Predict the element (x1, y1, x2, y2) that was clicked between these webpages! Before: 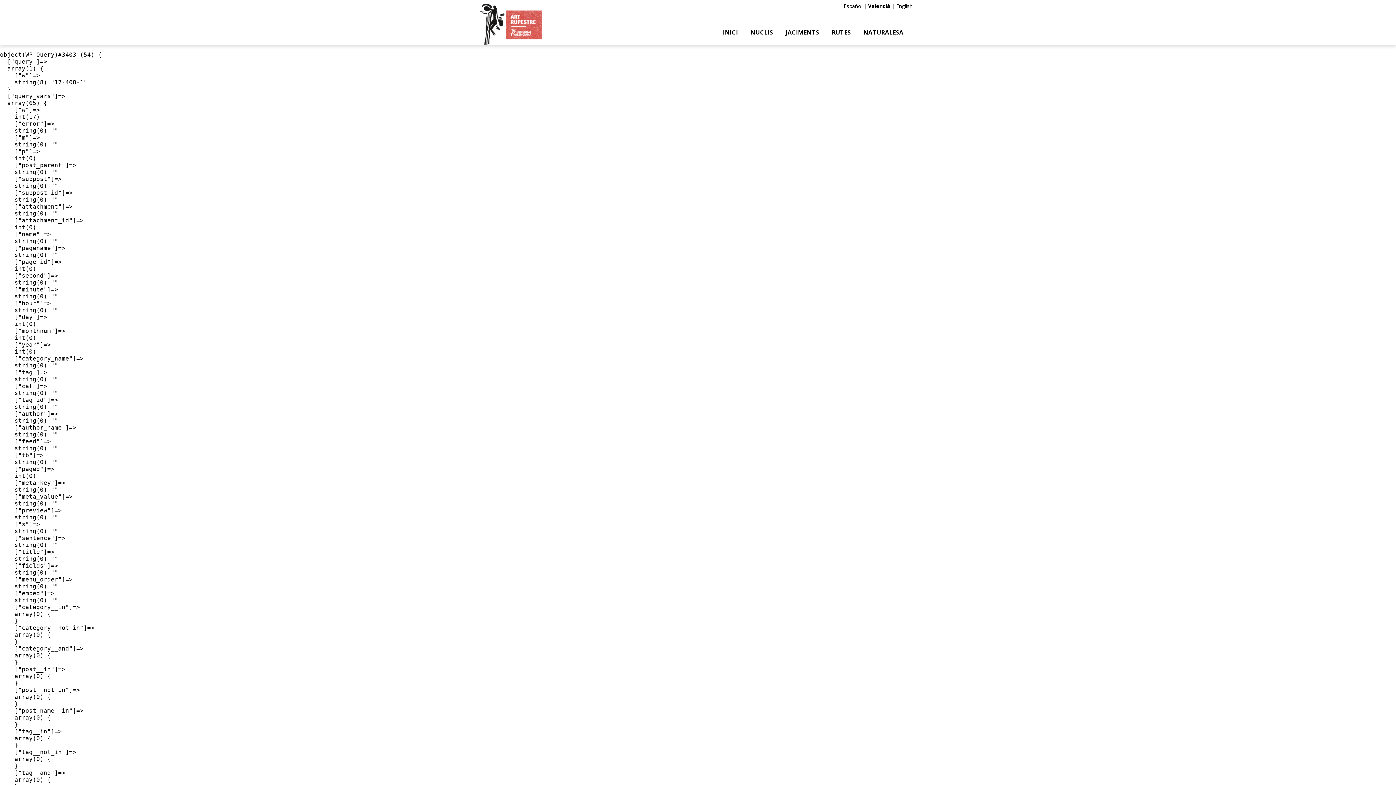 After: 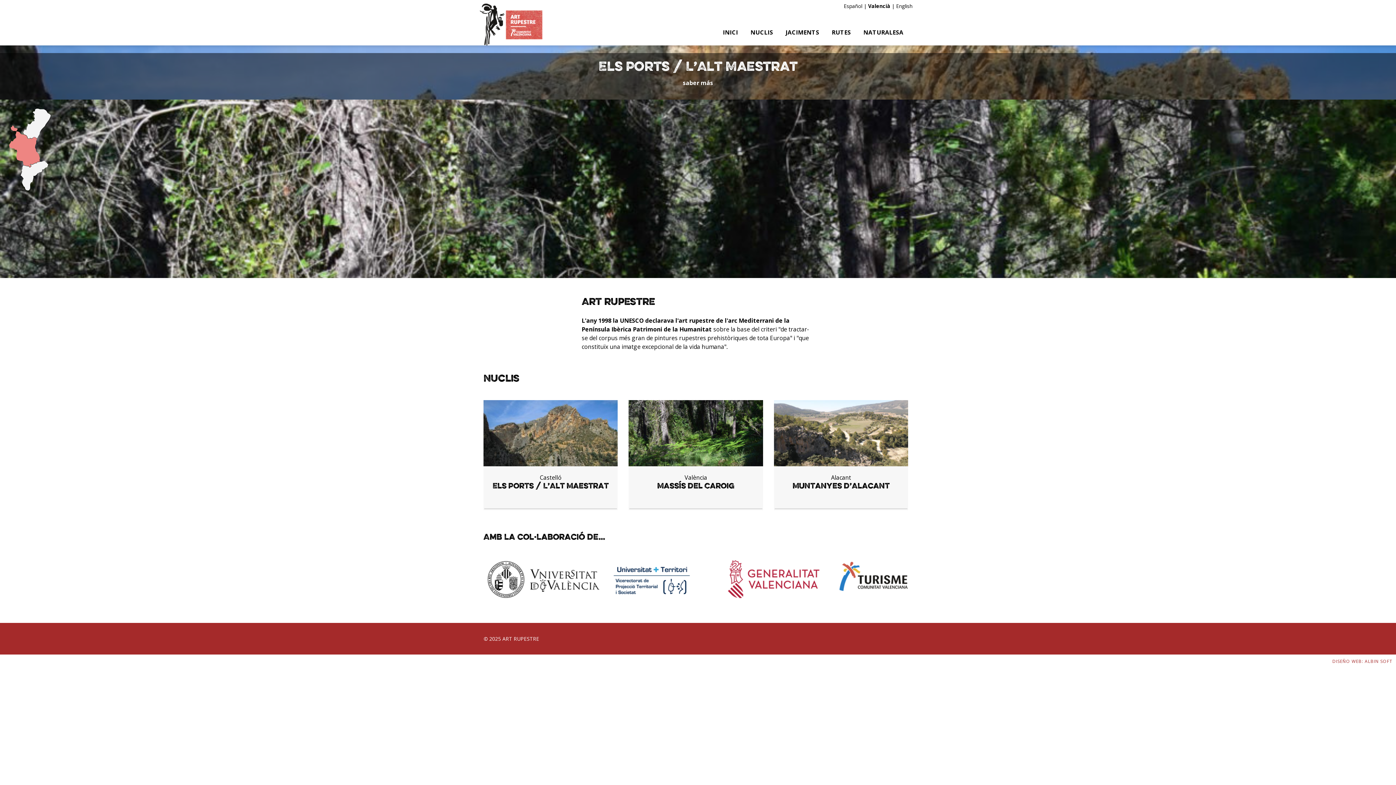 Action: bbox: (480, 3, 542, 45)